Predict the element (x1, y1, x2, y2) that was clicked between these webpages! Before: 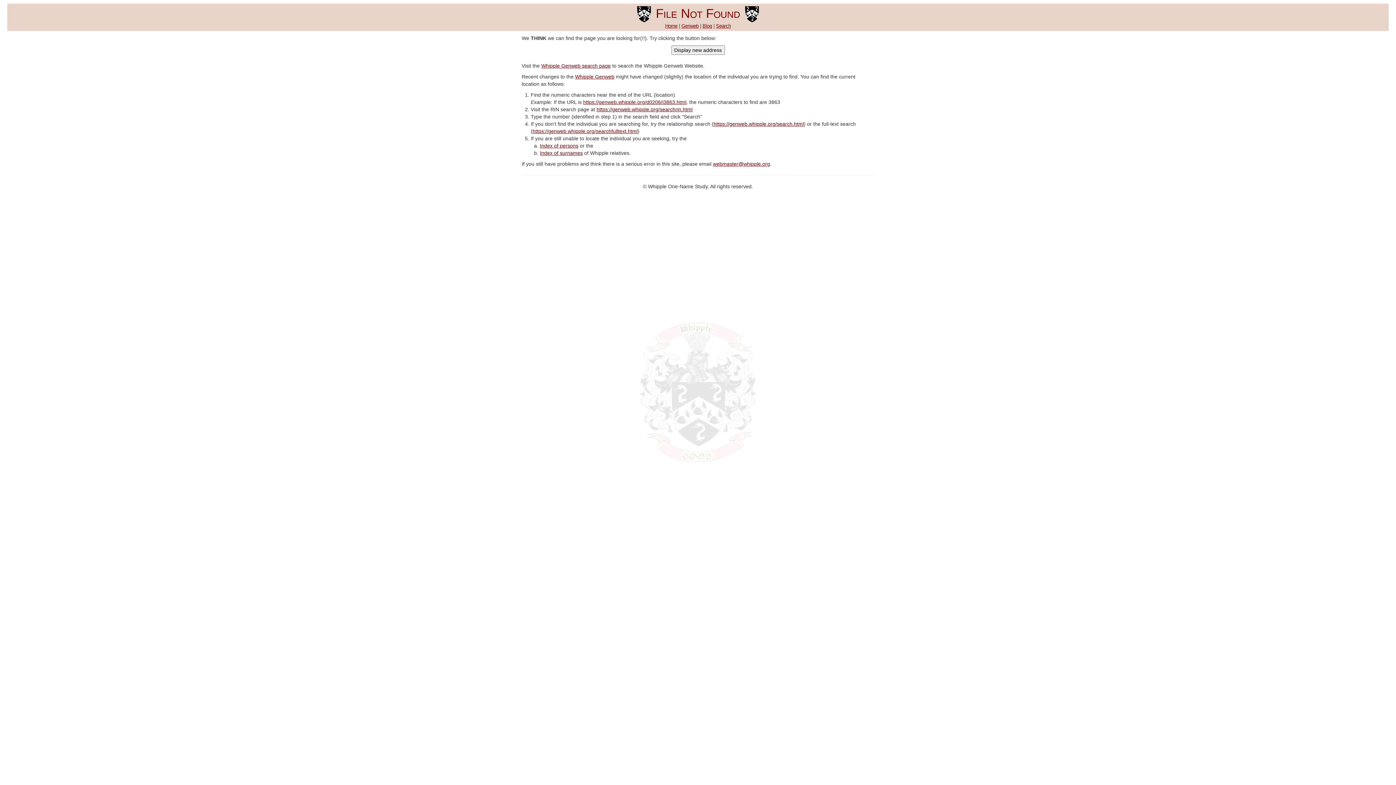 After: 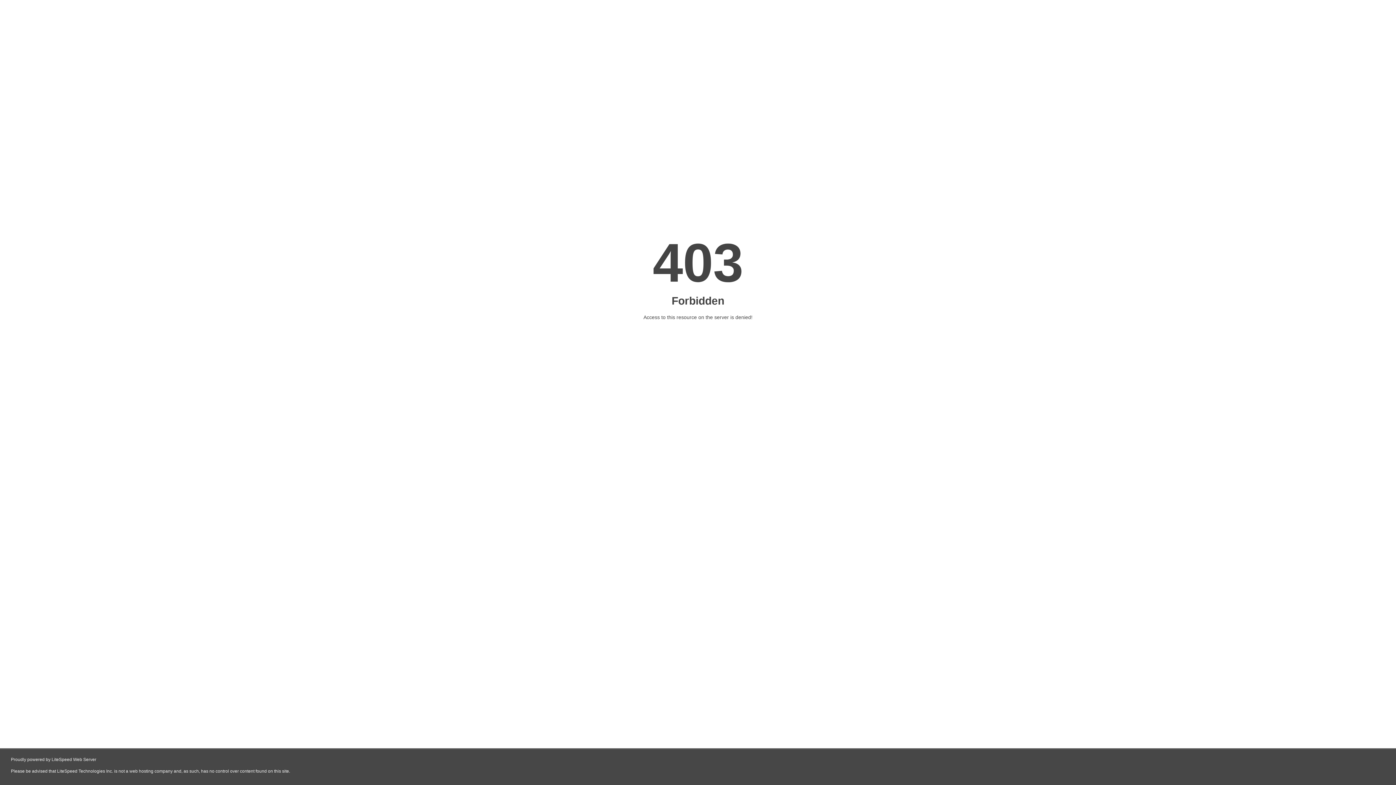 Action: bbox: (716, 23, 731, 28) label: Search